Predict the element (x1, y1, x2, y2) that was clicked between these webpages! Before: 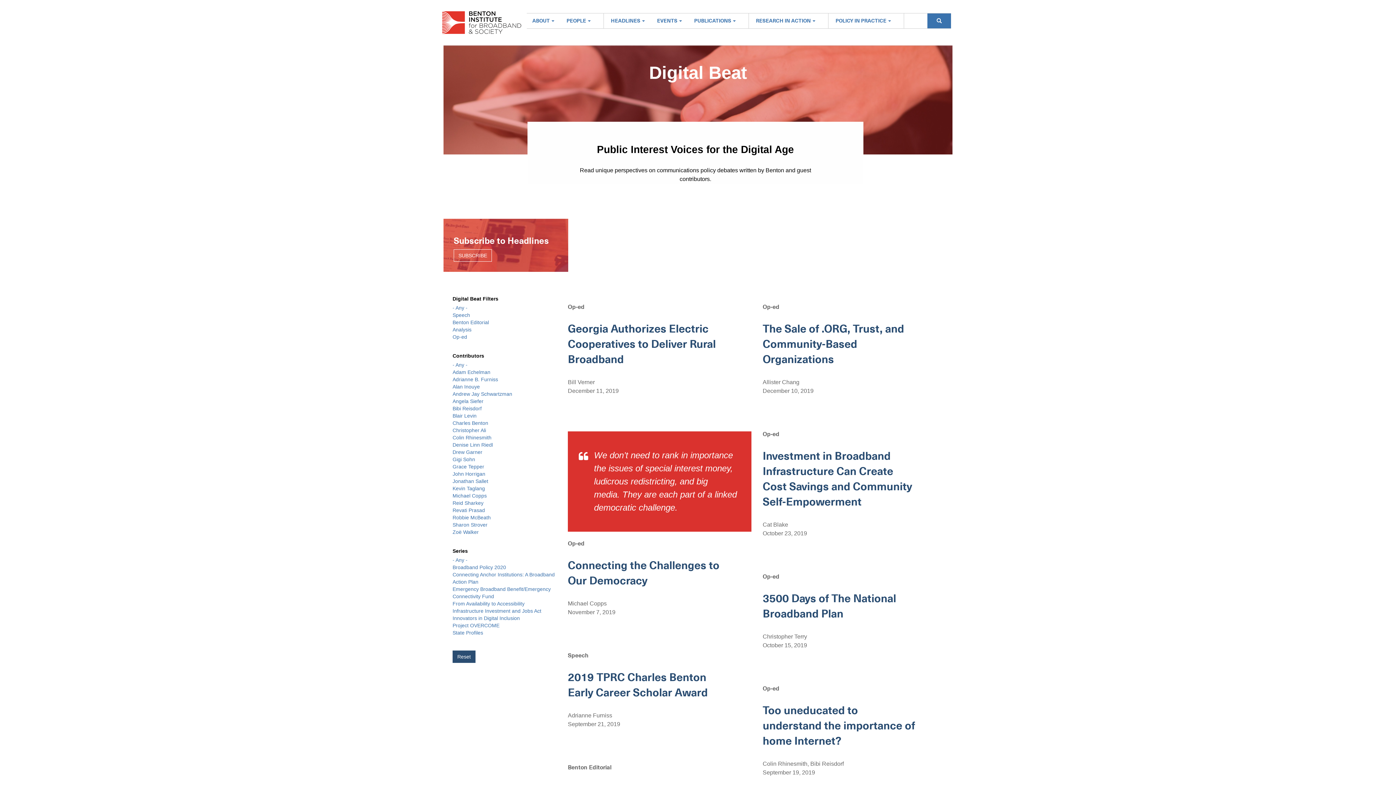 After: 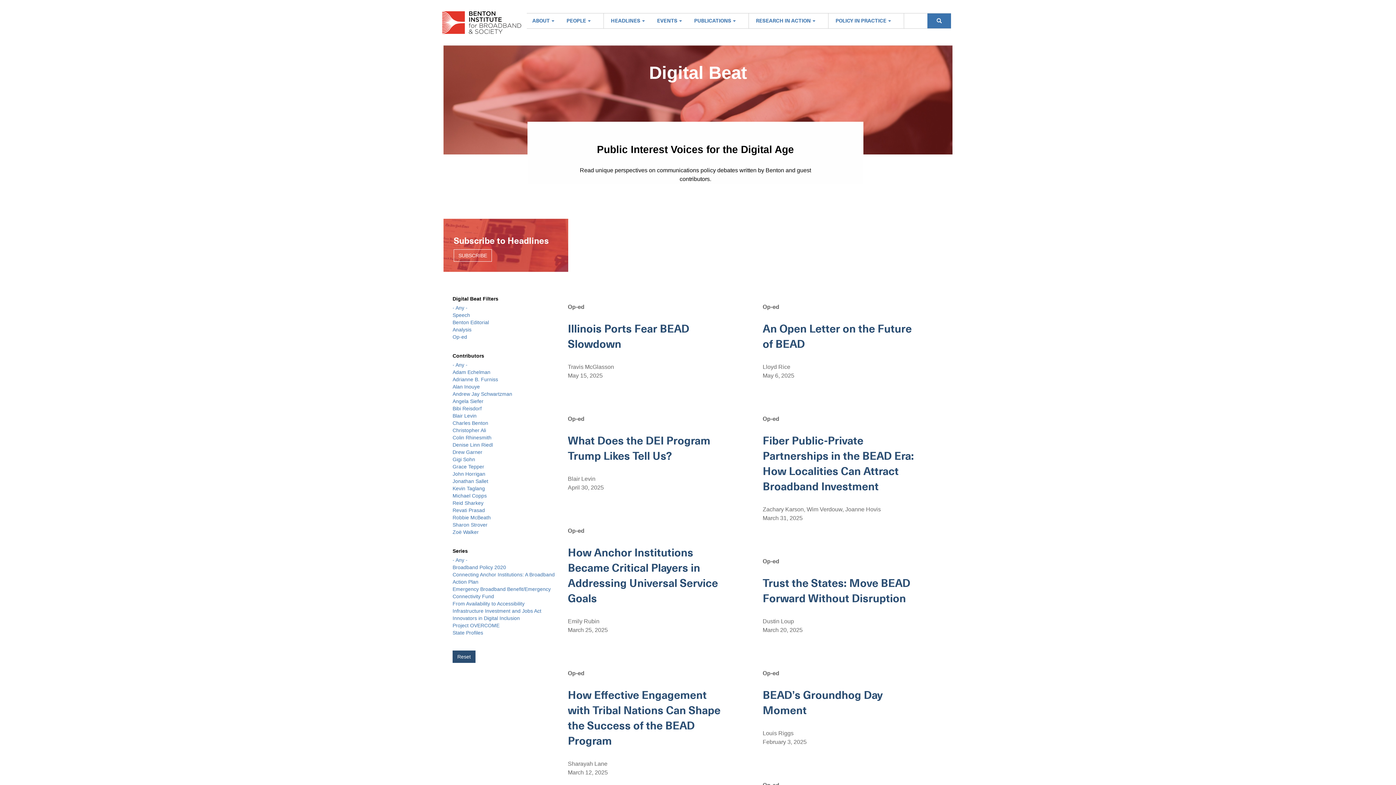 Action: bbox: (452, 493, 486, 498) label: Michael Copps